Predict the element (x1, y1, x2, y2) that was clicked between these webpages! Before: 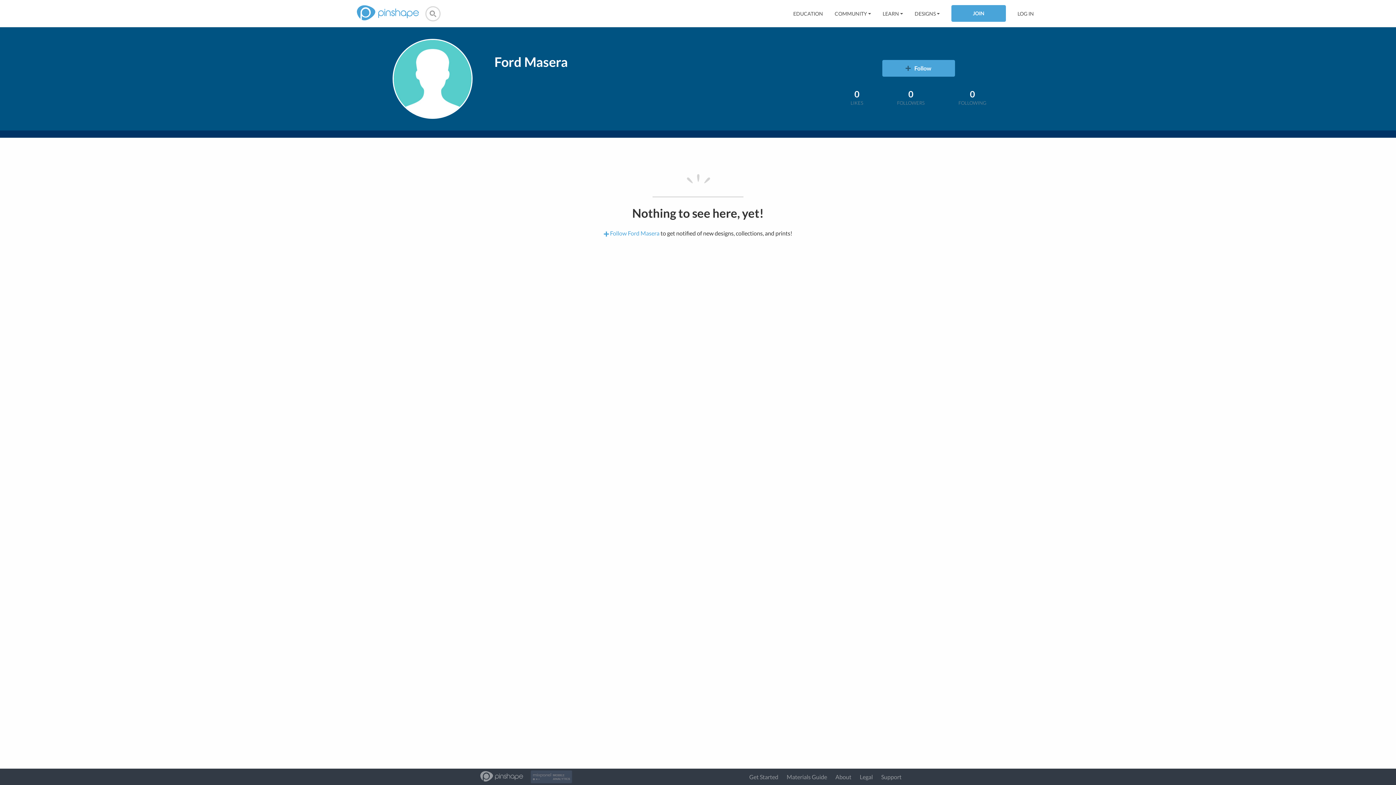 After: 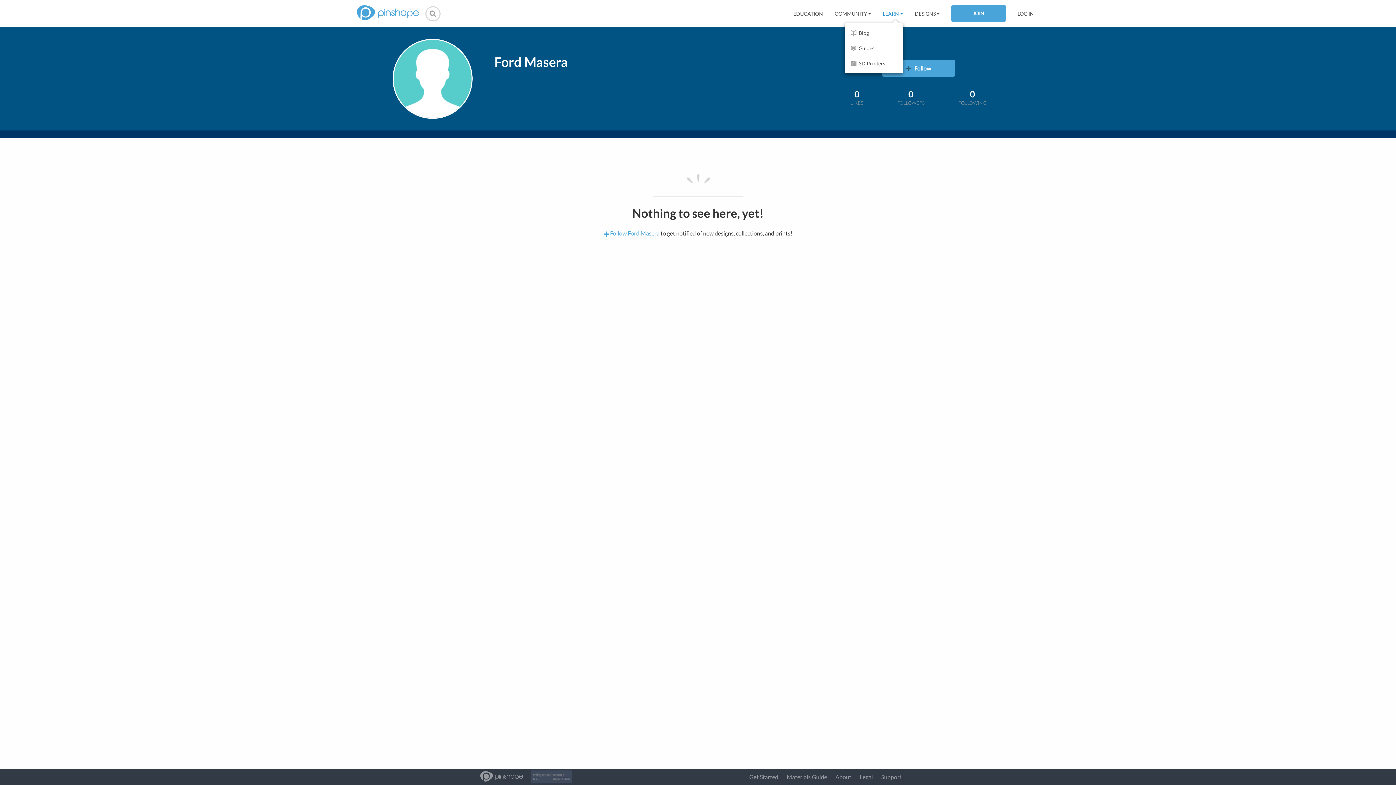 Action: bbox: (882, 10, 903, 16) label: LEARN